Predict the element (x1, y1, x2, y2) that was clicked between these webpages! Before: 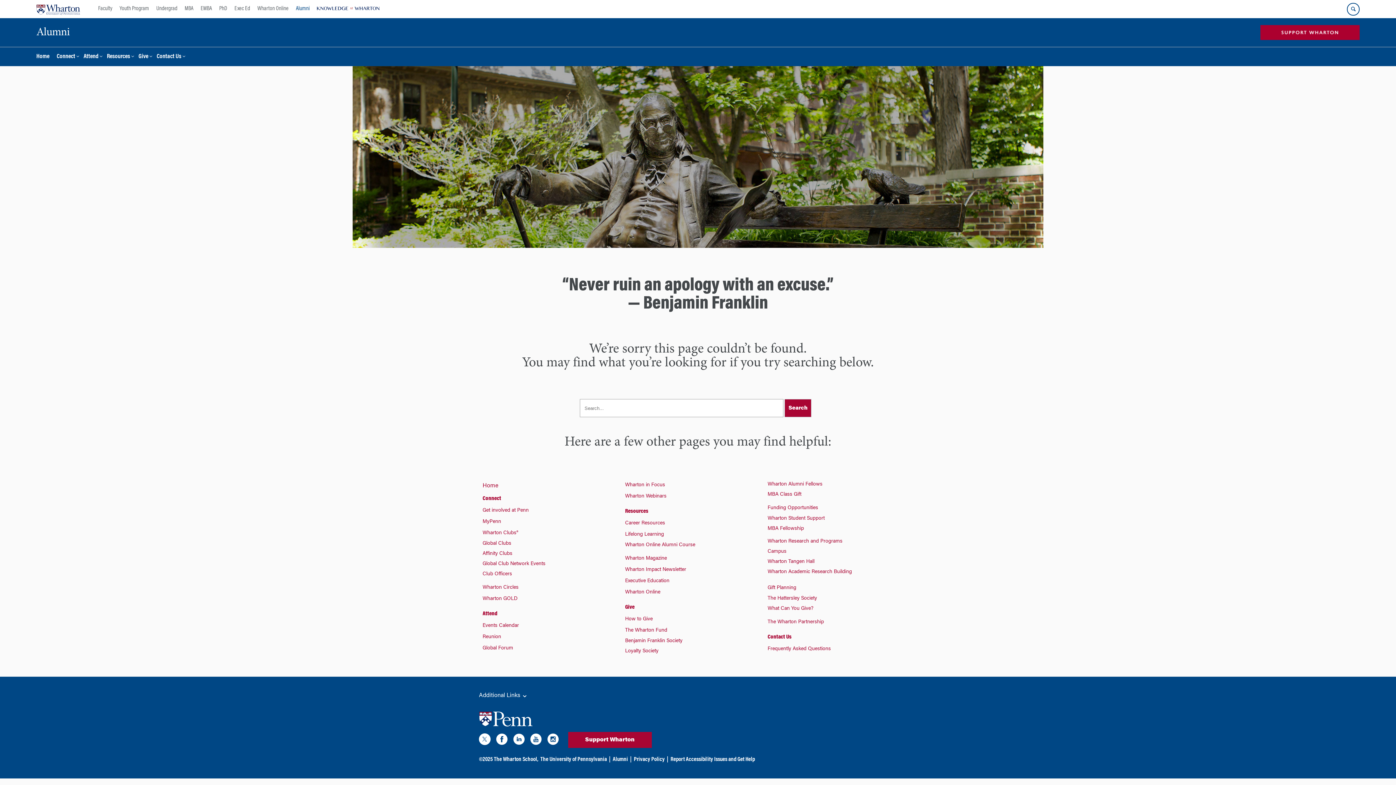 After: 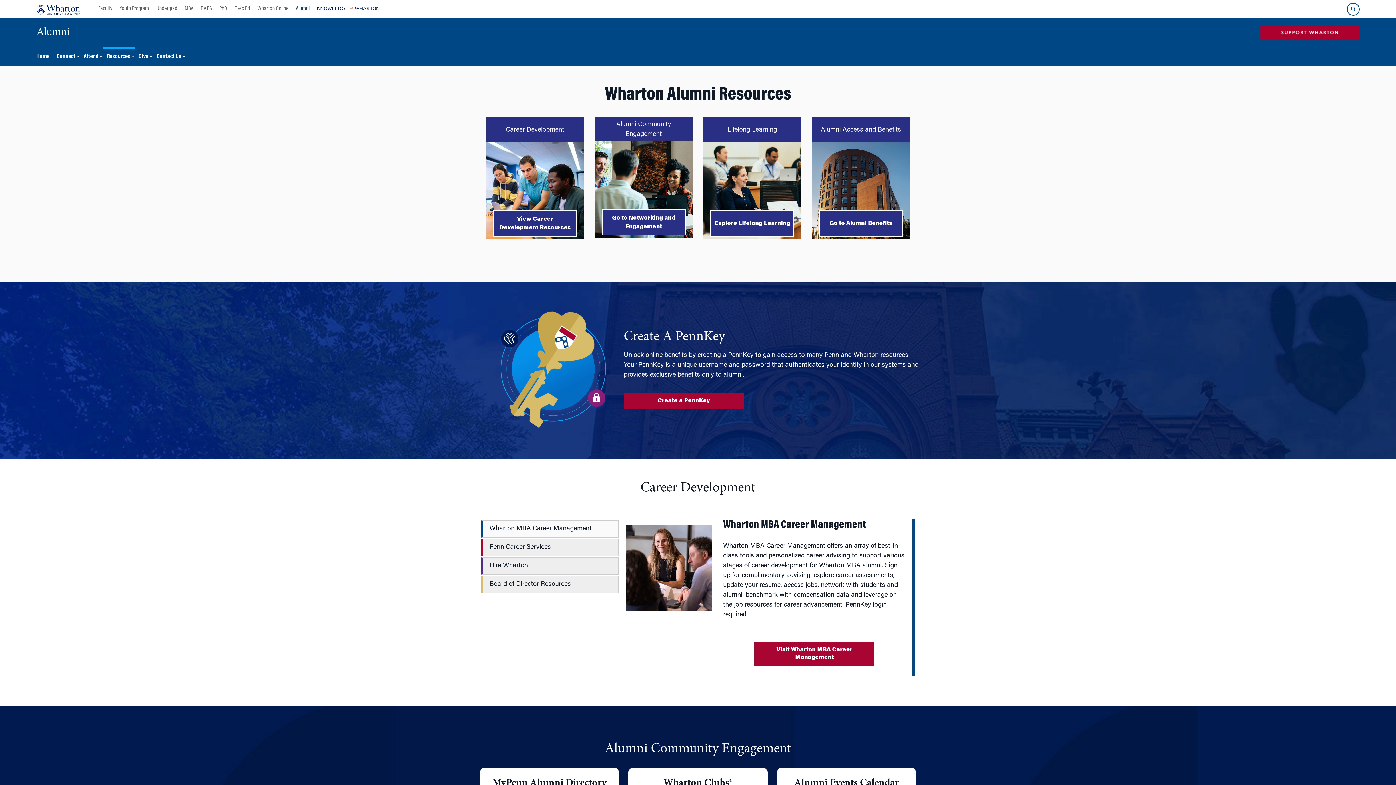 Action: label: Resources bbox: (103, 46, 134, 66)